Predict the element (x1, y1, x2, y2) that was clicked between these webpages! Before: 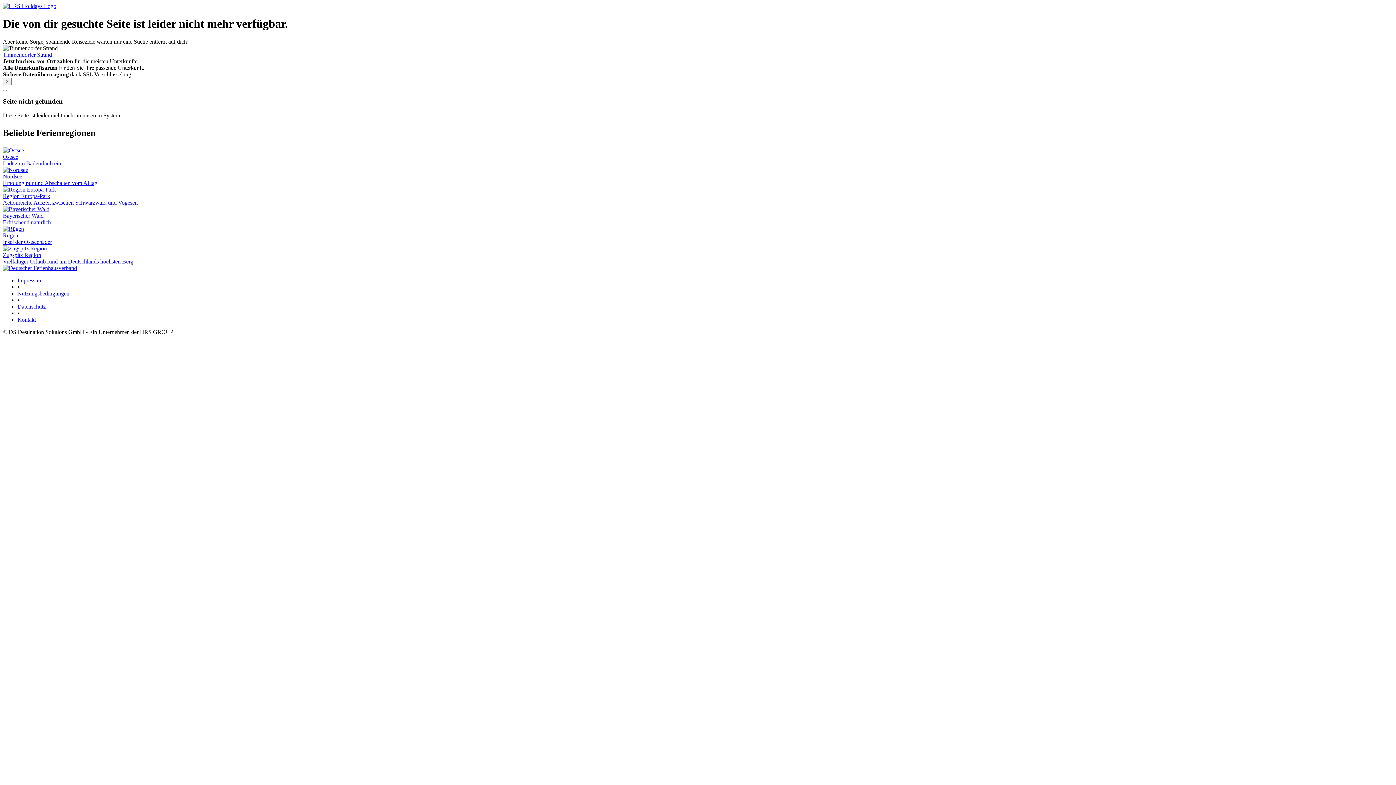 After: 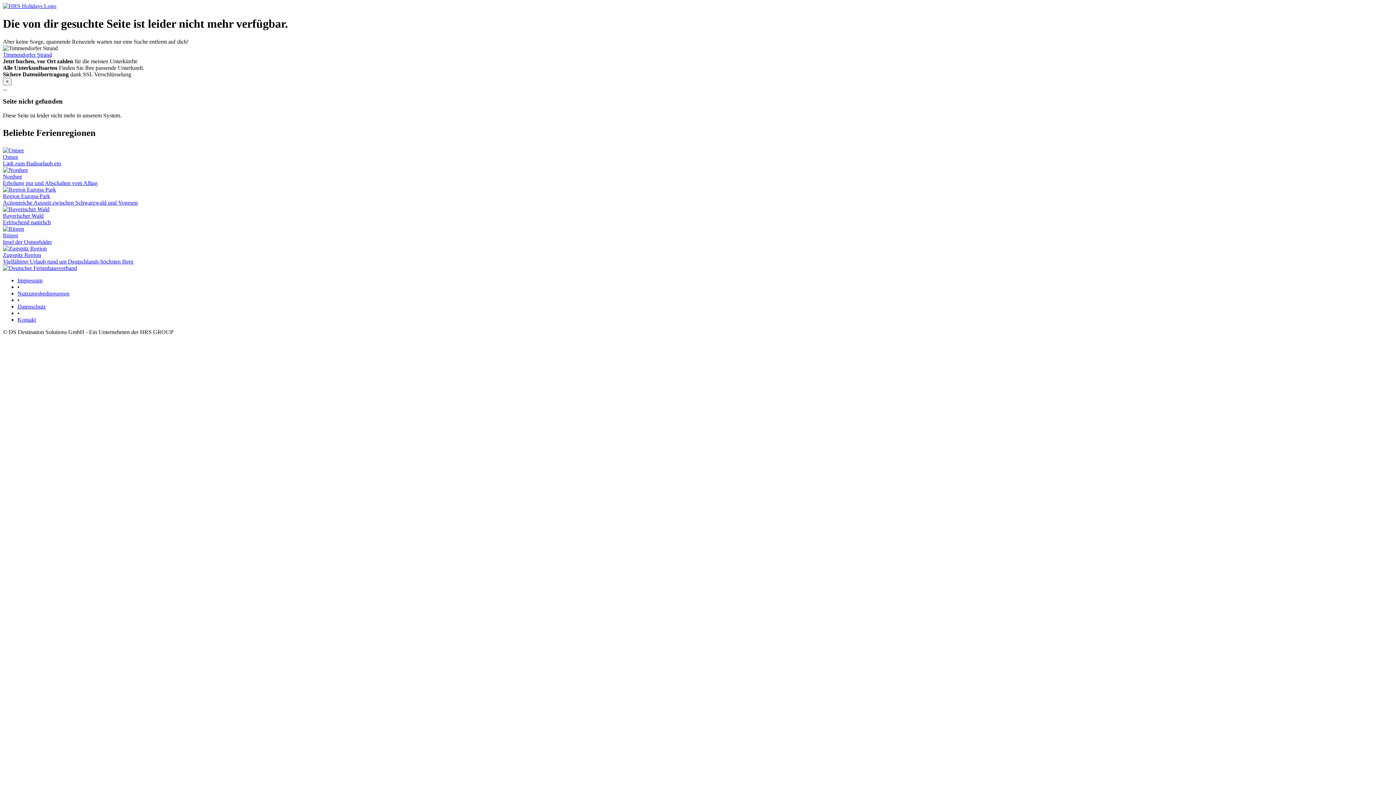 Action: bbox: (2, 245, 1393, 264) label: Zugspitz Region
Vielfältiger Urlaub rund um Deutschlands höchsten Berg